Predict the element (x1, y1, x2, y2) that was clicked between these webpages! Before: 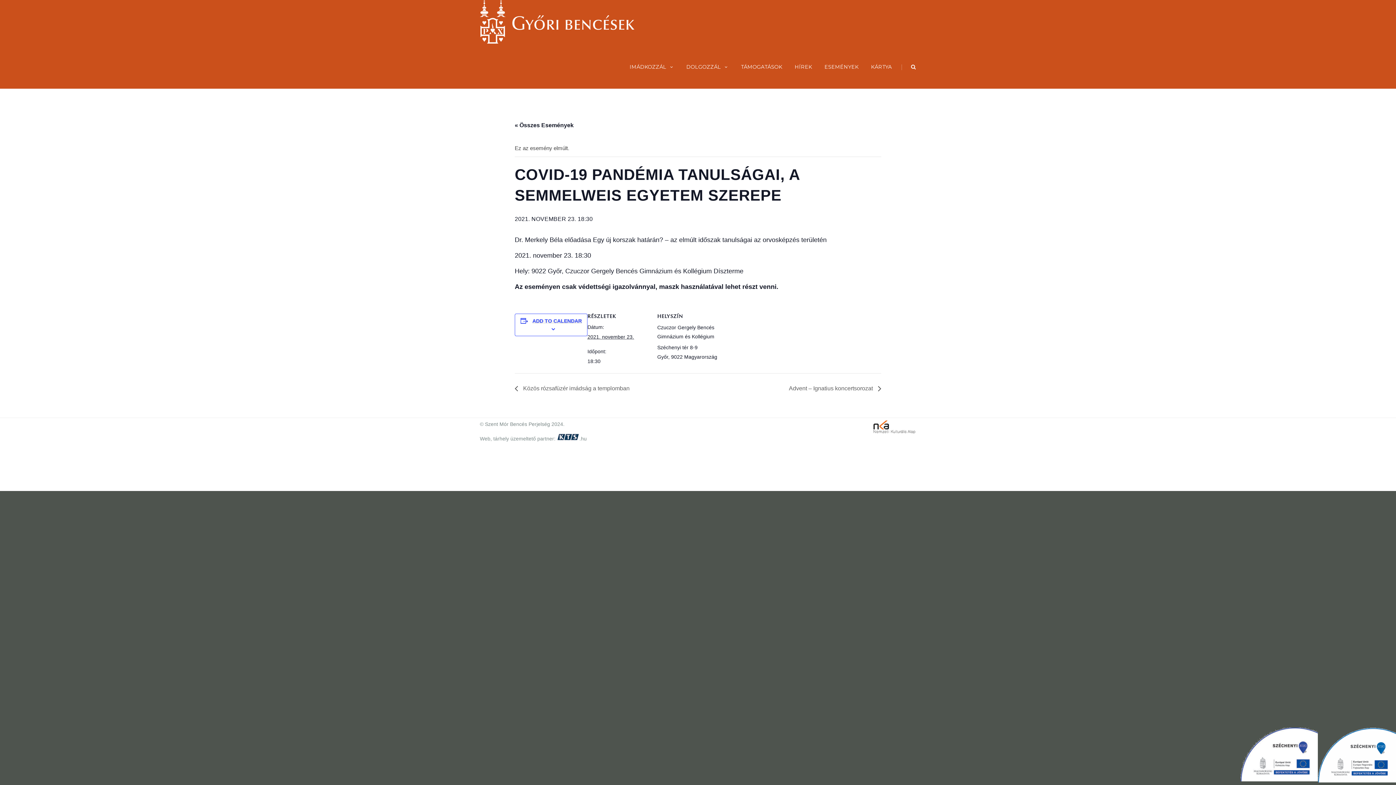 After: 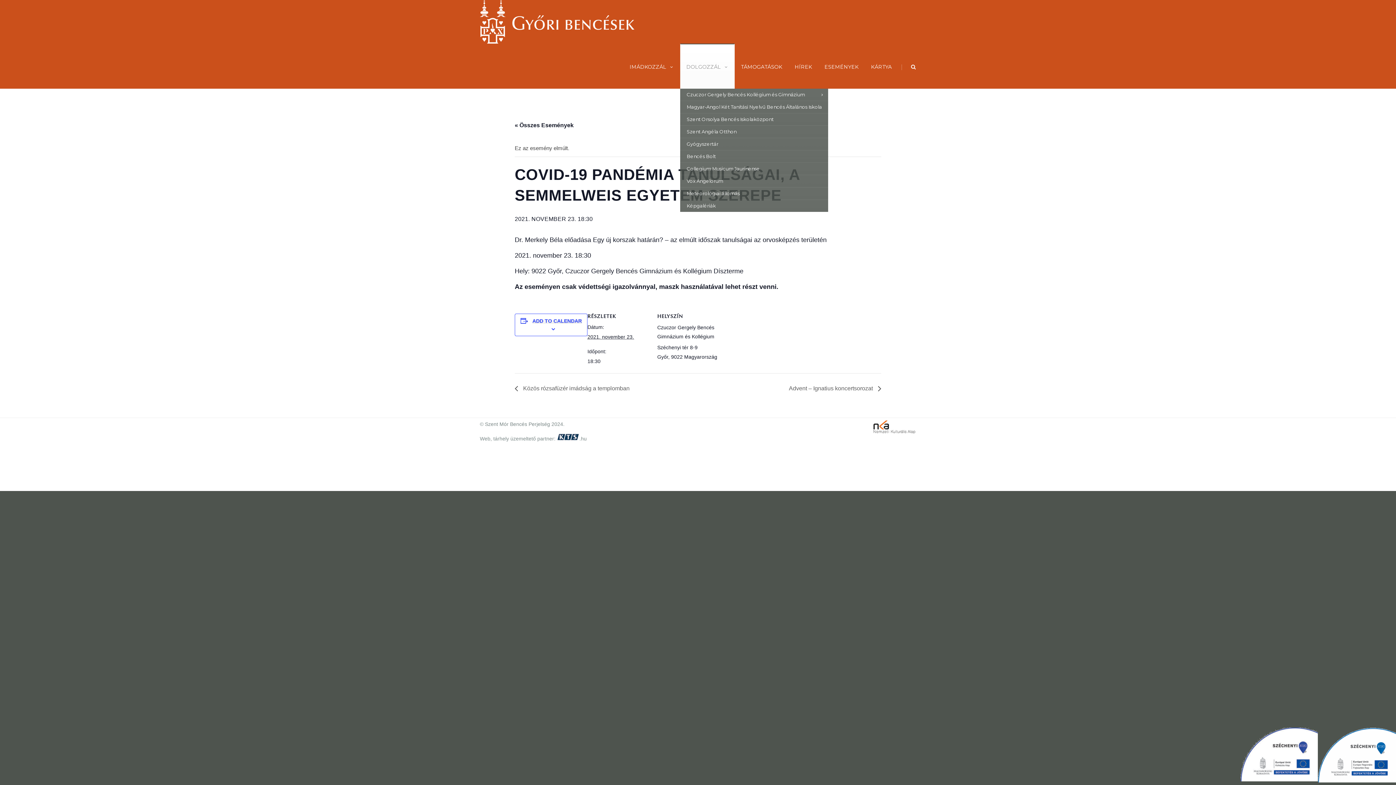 Action: bbox: (680, 43, 734, 88) label: DOLGOZZÁL